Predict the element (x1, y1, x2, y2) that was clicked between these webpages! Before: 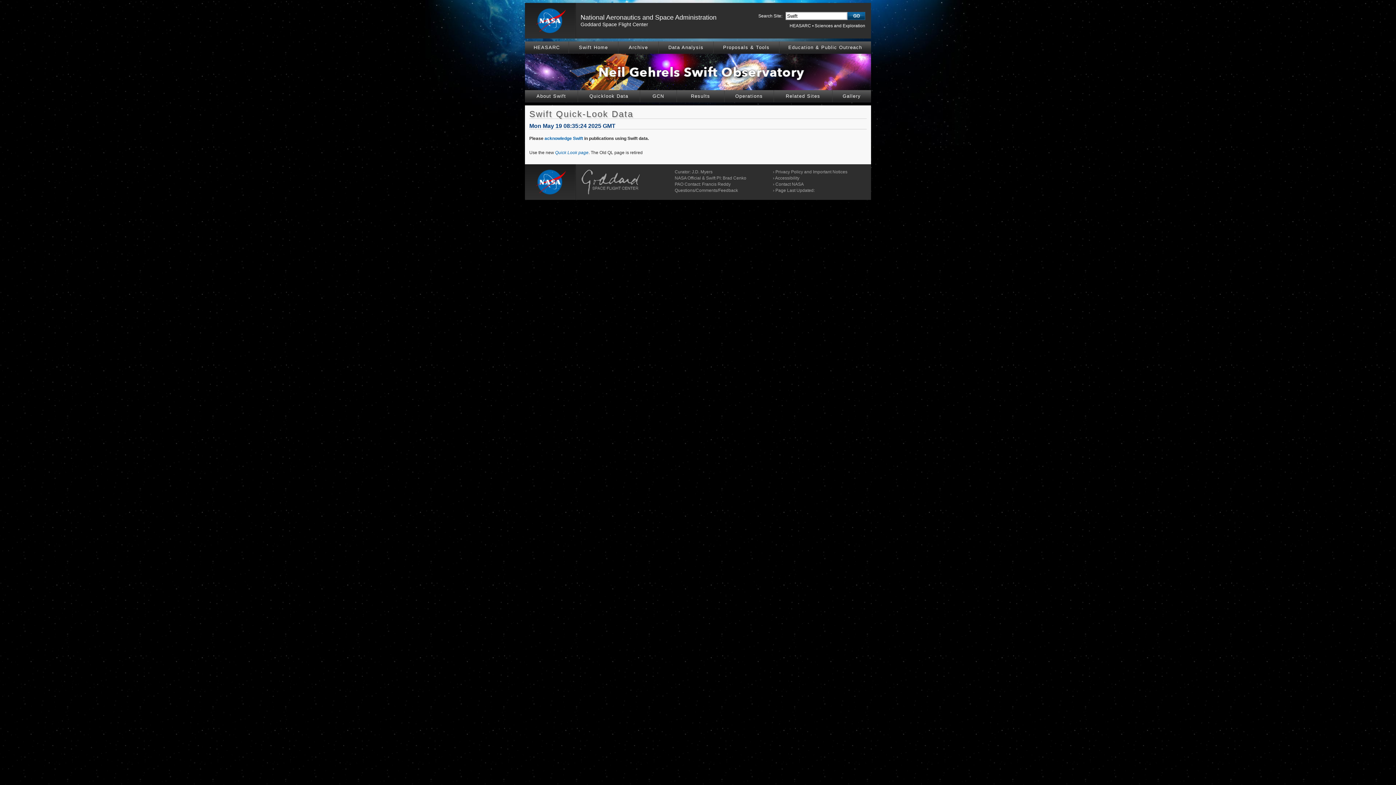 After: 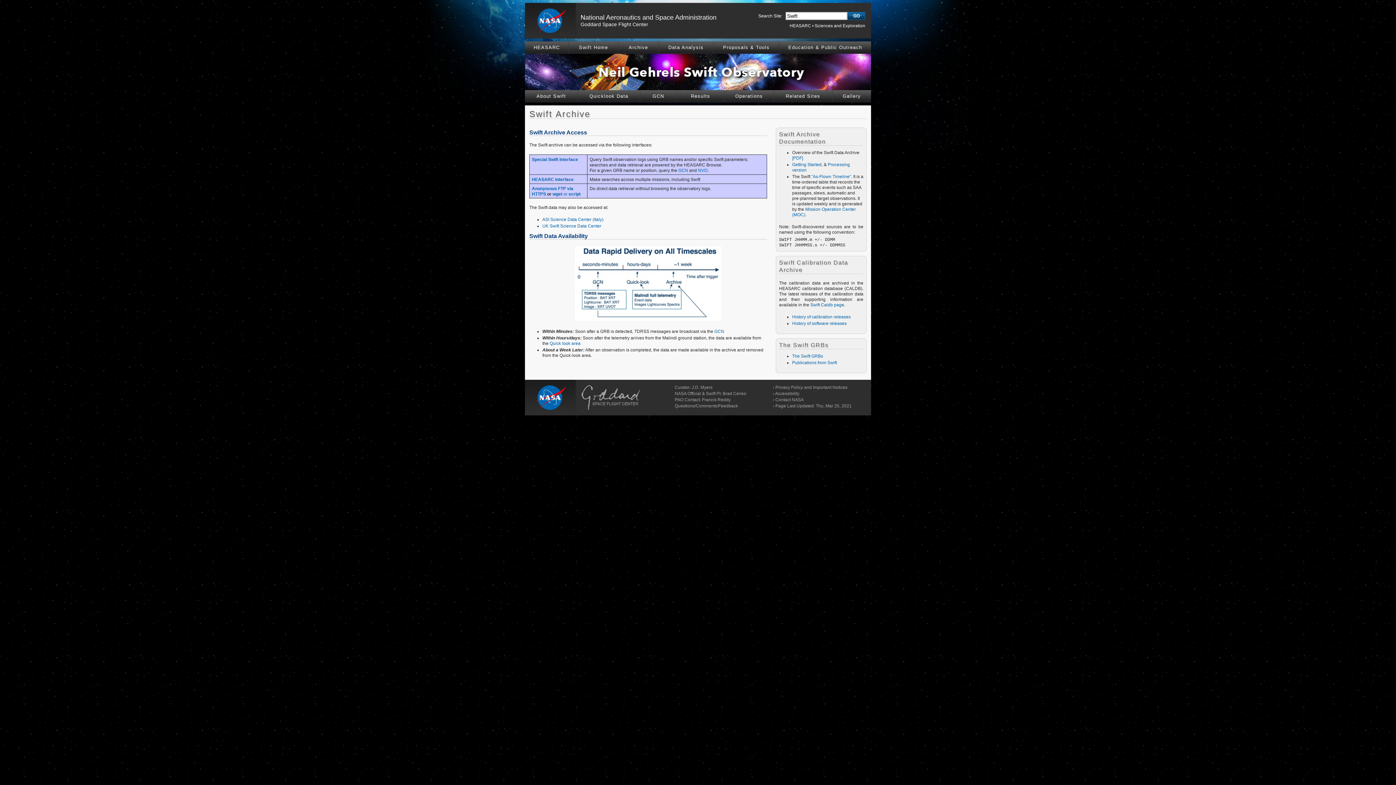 Action: label: Archive bbox: (618, 41, 658, 53)